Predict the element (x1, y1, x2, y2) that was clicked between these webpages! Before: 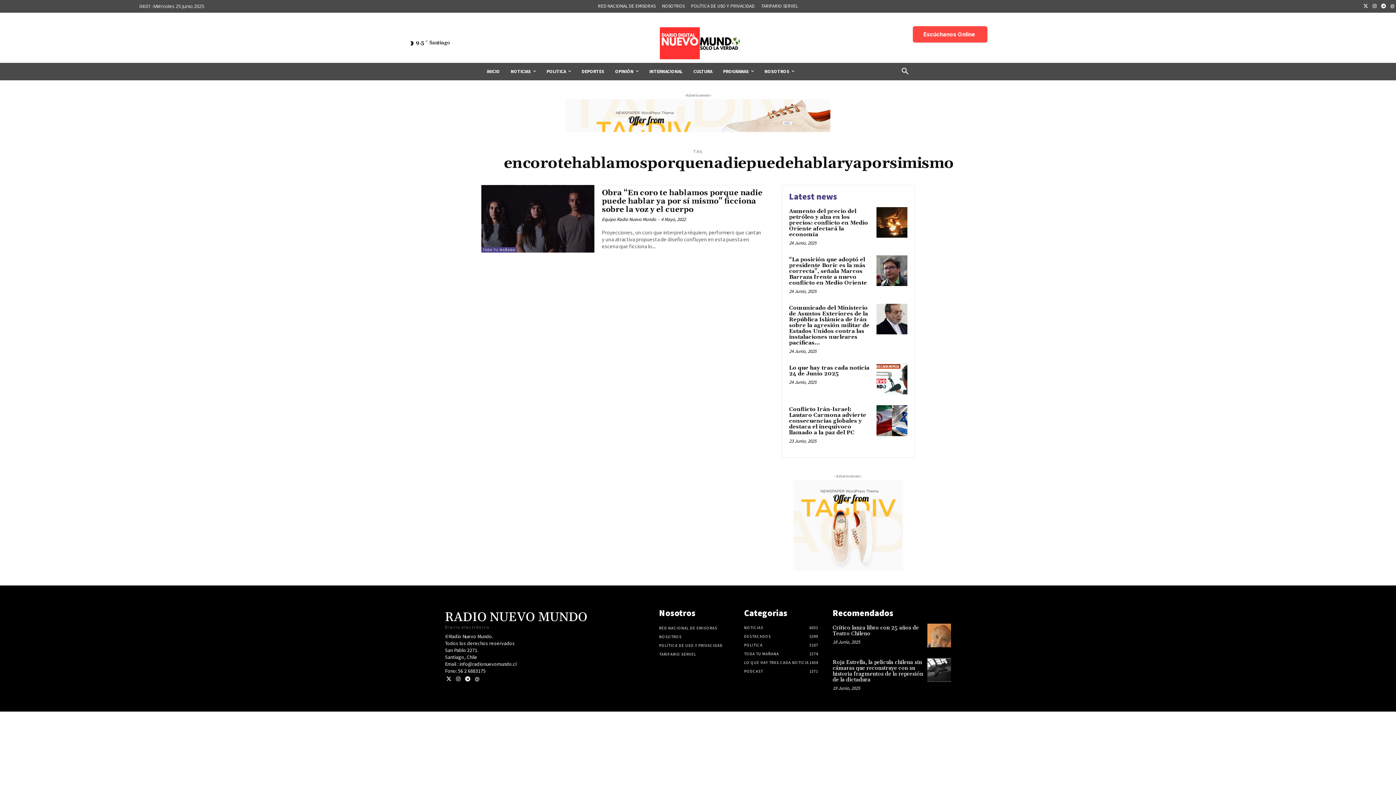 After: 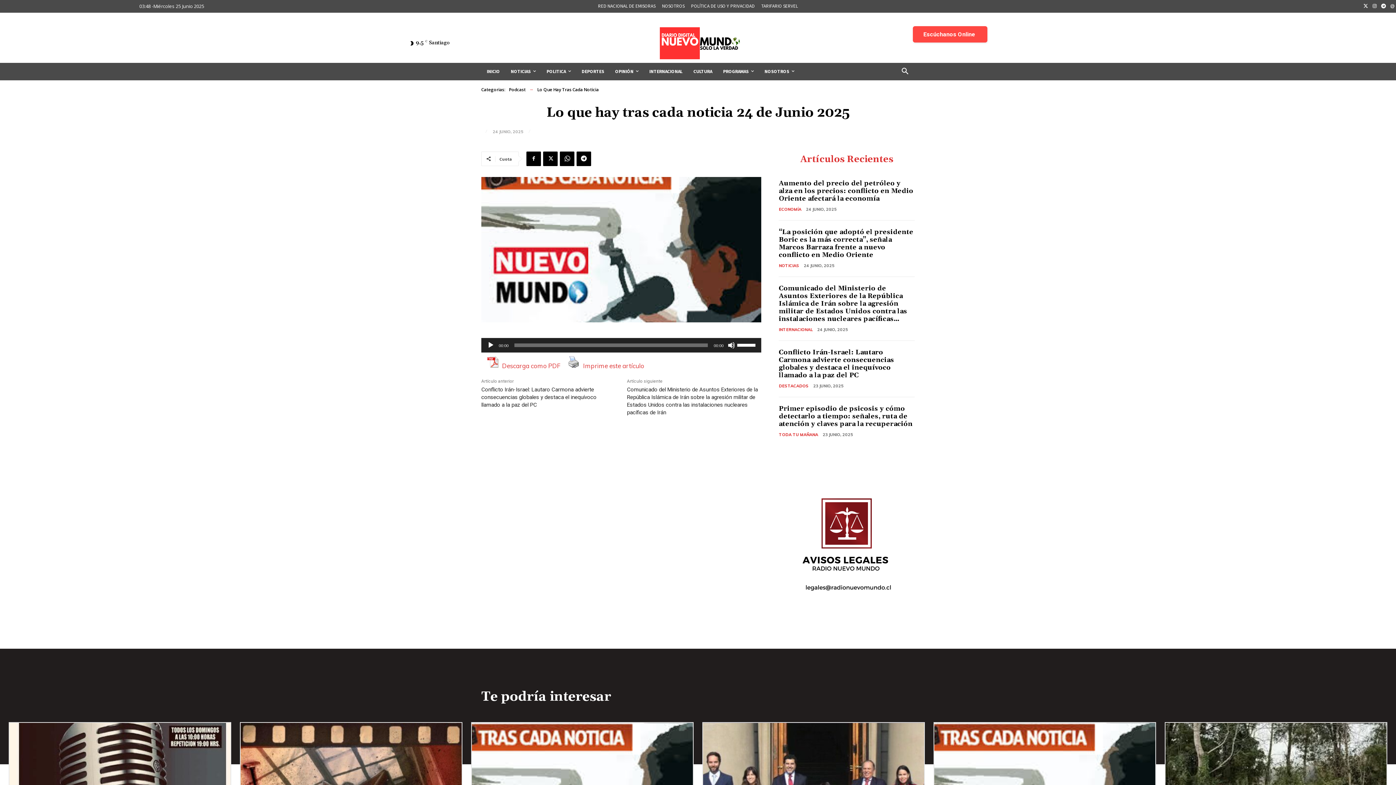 Action: bbox: (876, 363, 907, 394)